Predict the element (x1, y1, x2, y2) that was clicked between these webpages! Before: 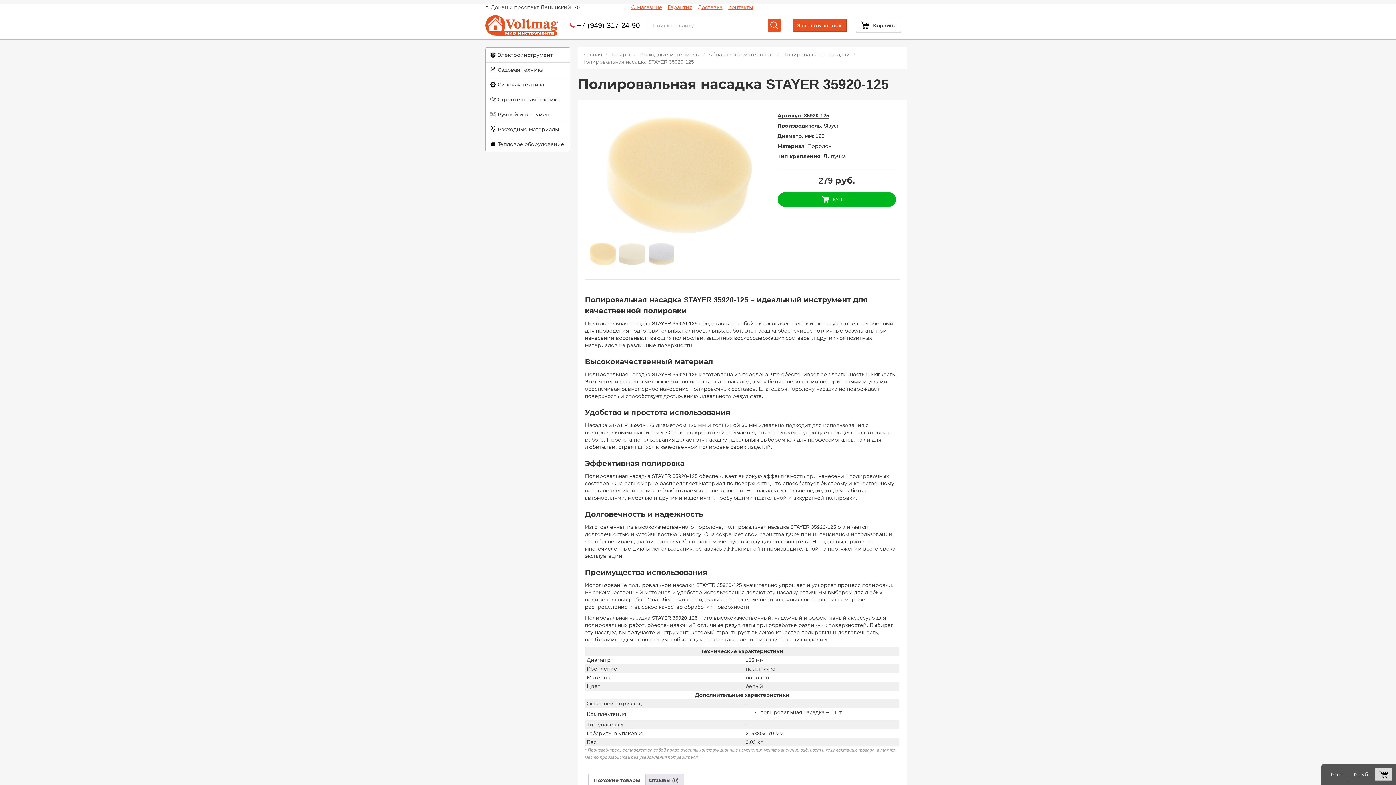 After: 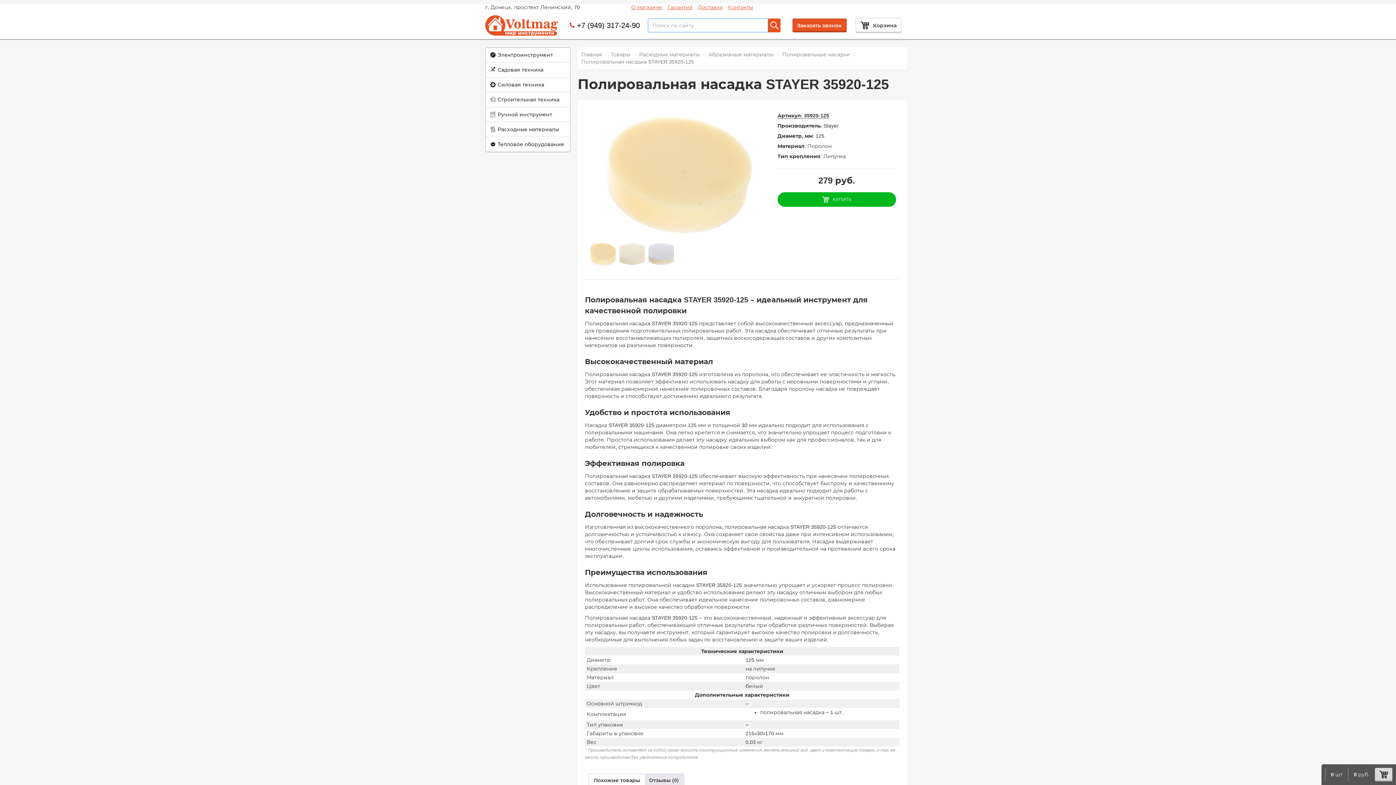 Action: bbox: (768, 18, 780, 32)